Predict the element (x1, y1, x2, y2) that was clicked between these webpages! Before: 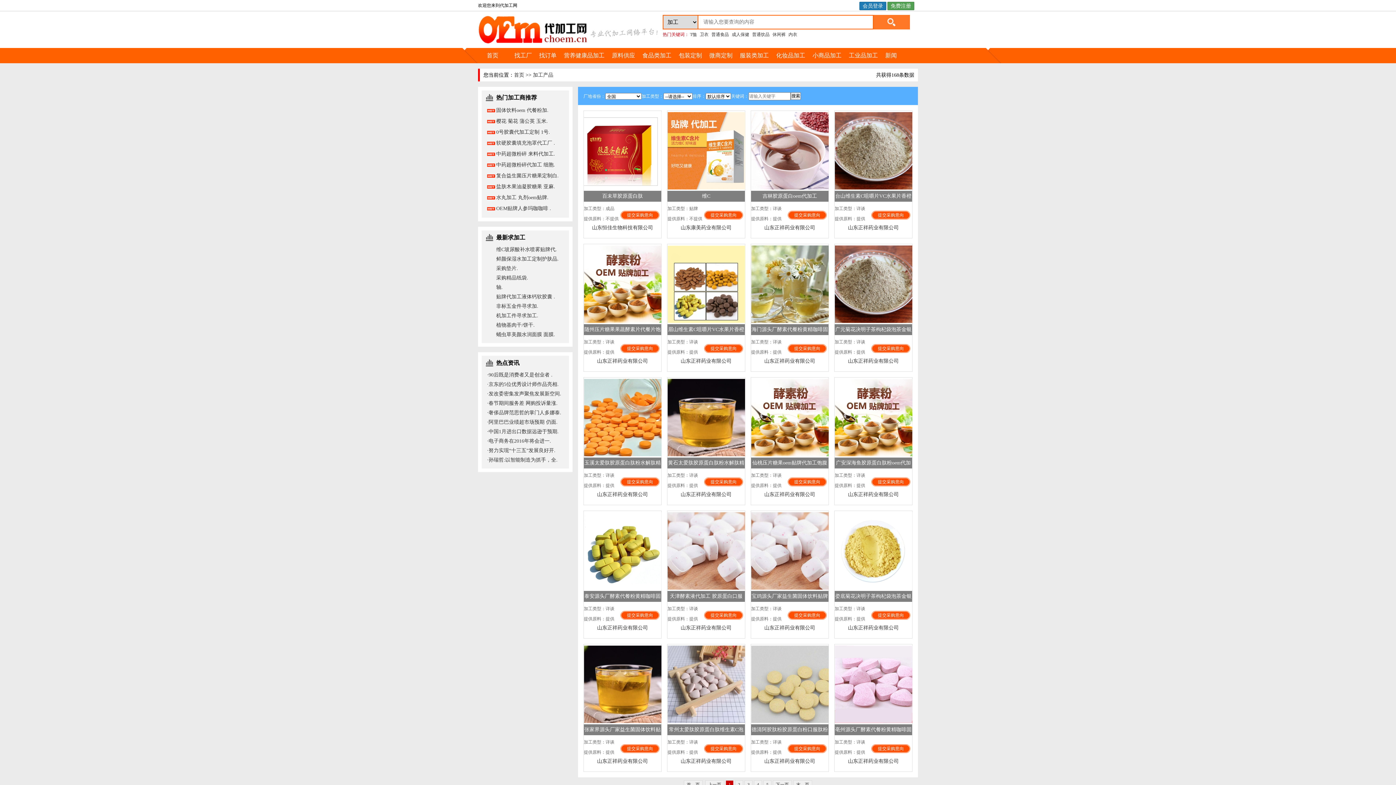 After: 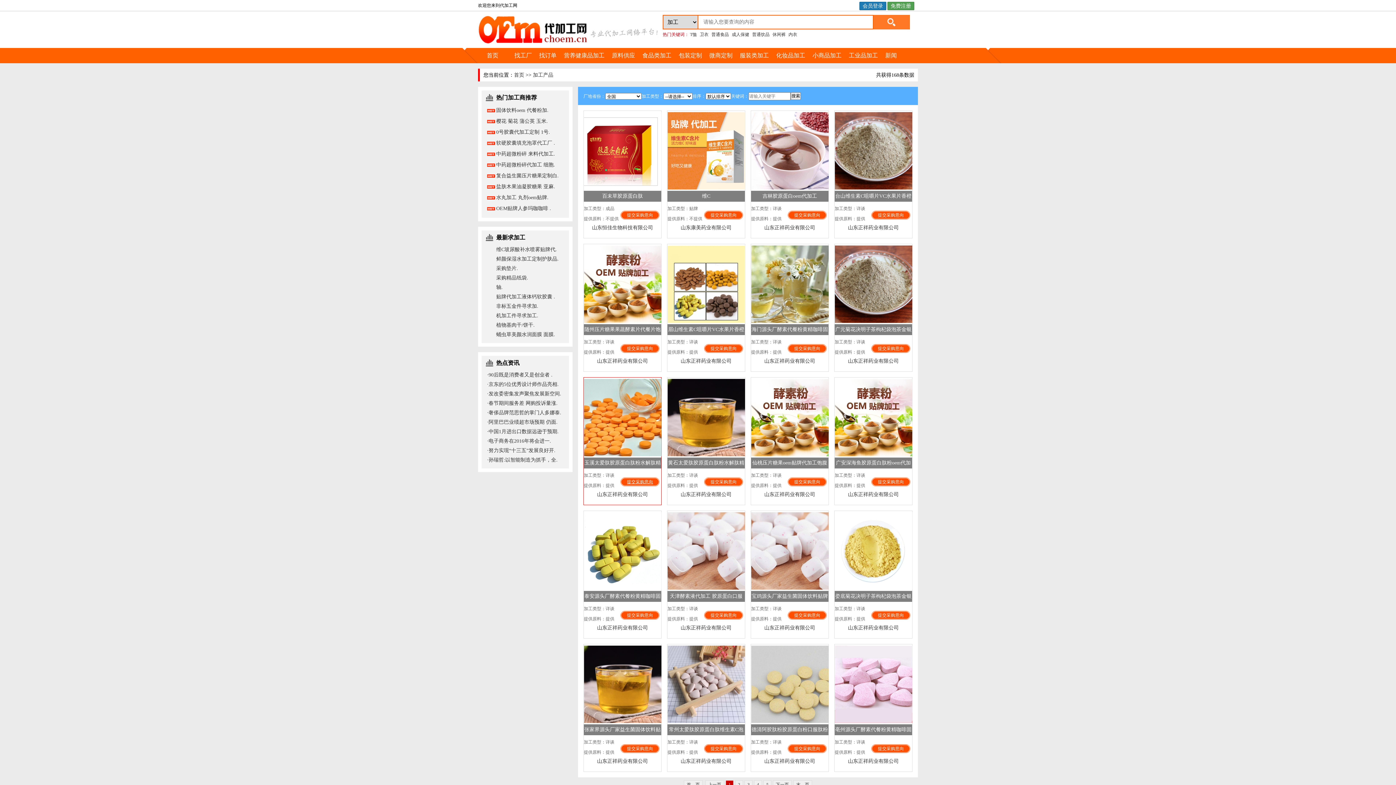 Action: bbox: (627, 479, 653, 484) label: 提交采购意向